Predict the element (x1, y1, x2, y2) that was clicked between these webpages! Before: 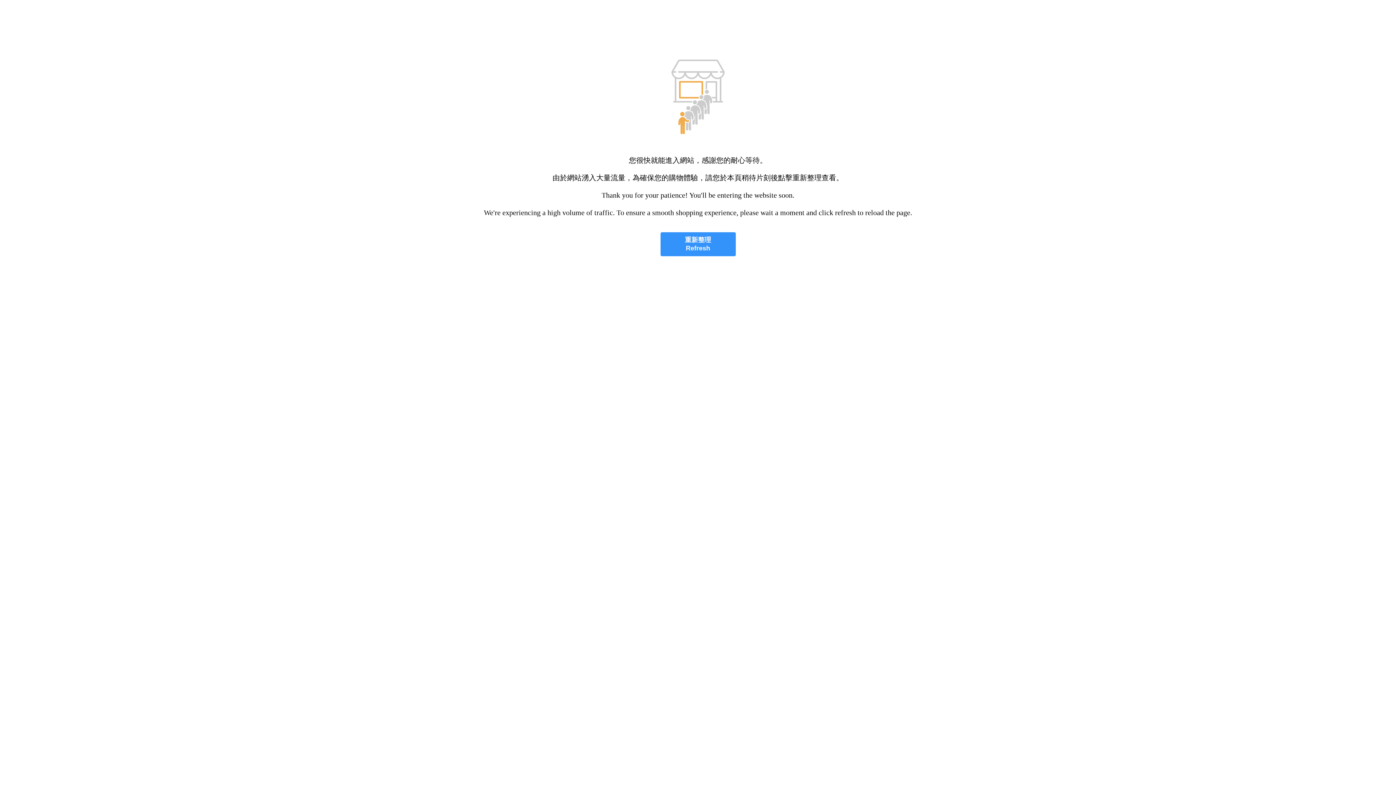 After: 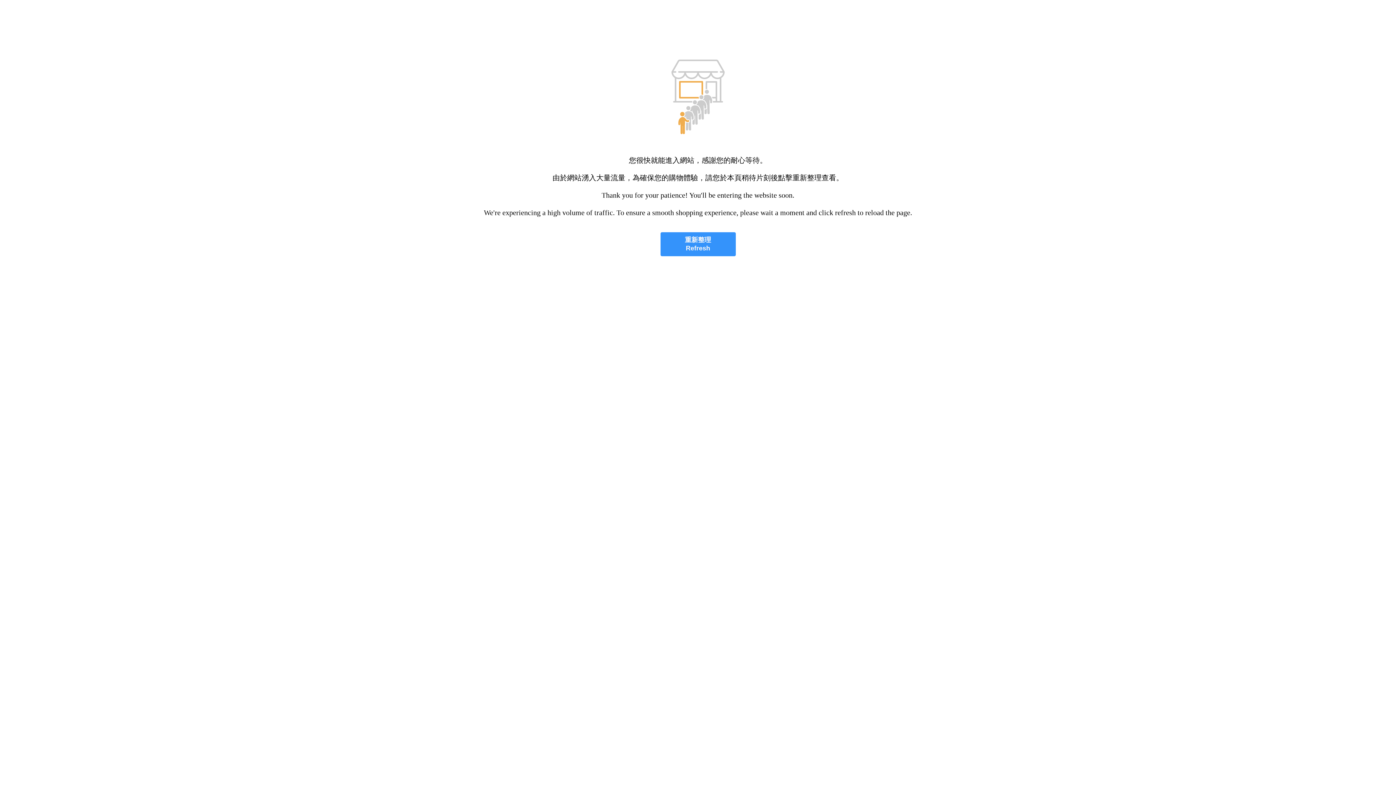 Action: bbox: (660, 232, 735, 256) label: 重新整理
Refresh